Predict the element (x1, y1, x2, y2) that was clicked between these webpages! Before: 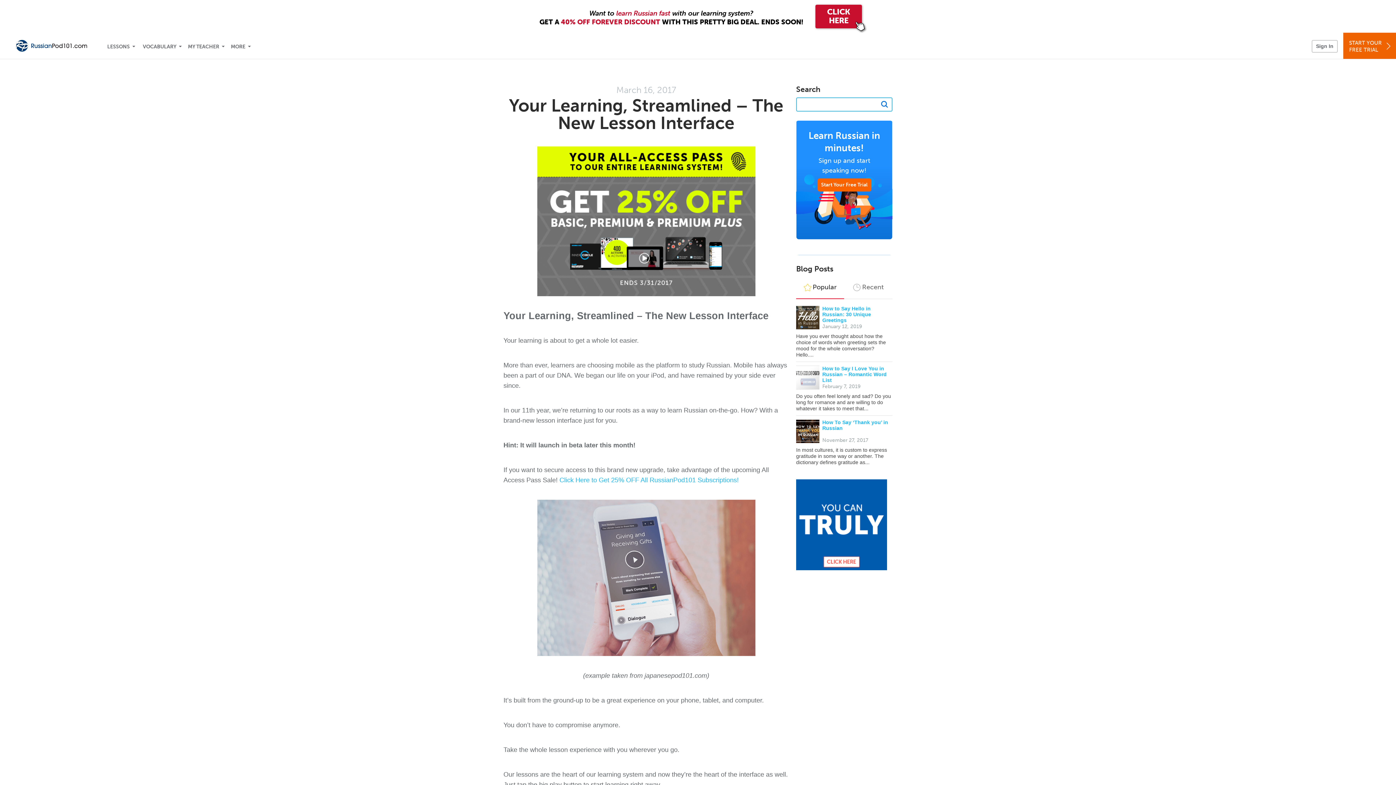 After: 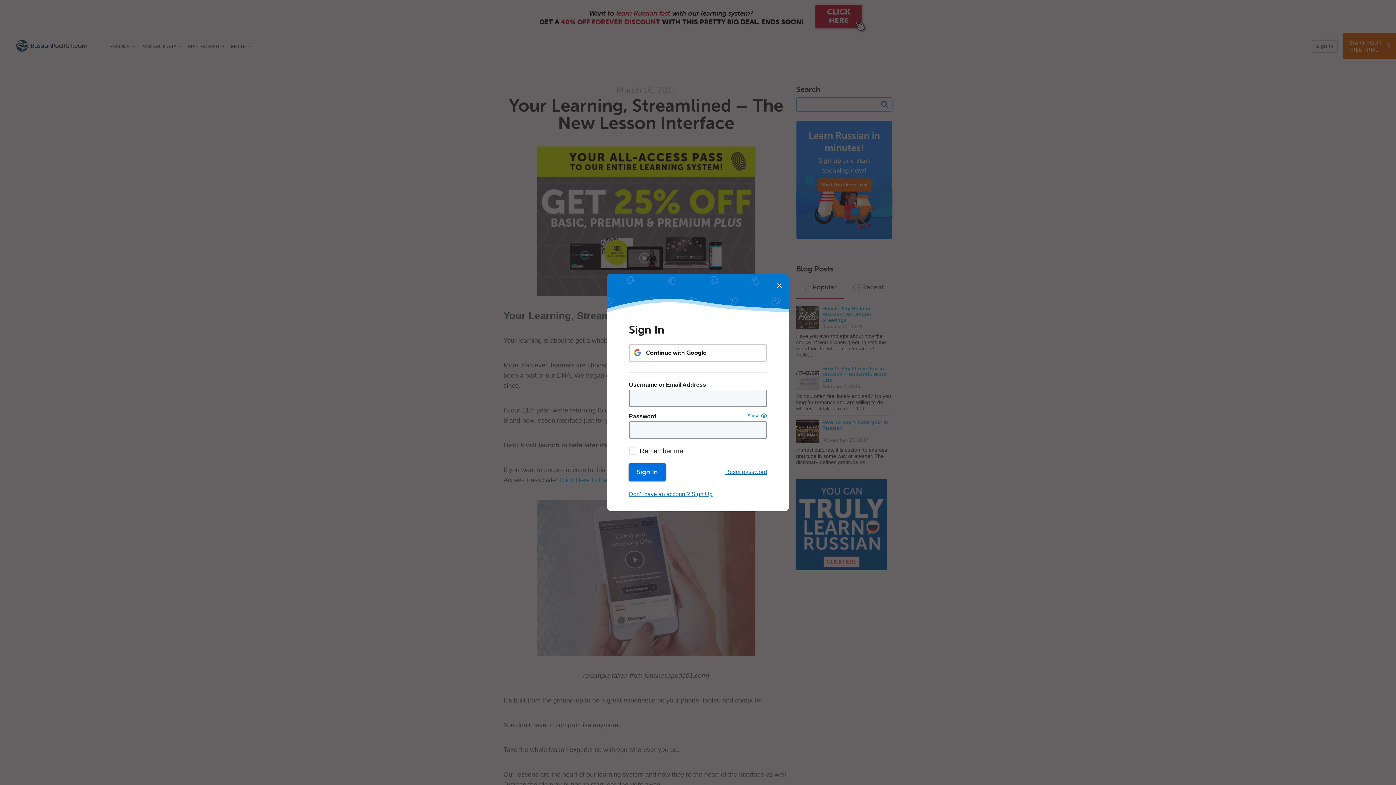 Action: label: Sign In bbox: (1312, 40, 1338, 52)